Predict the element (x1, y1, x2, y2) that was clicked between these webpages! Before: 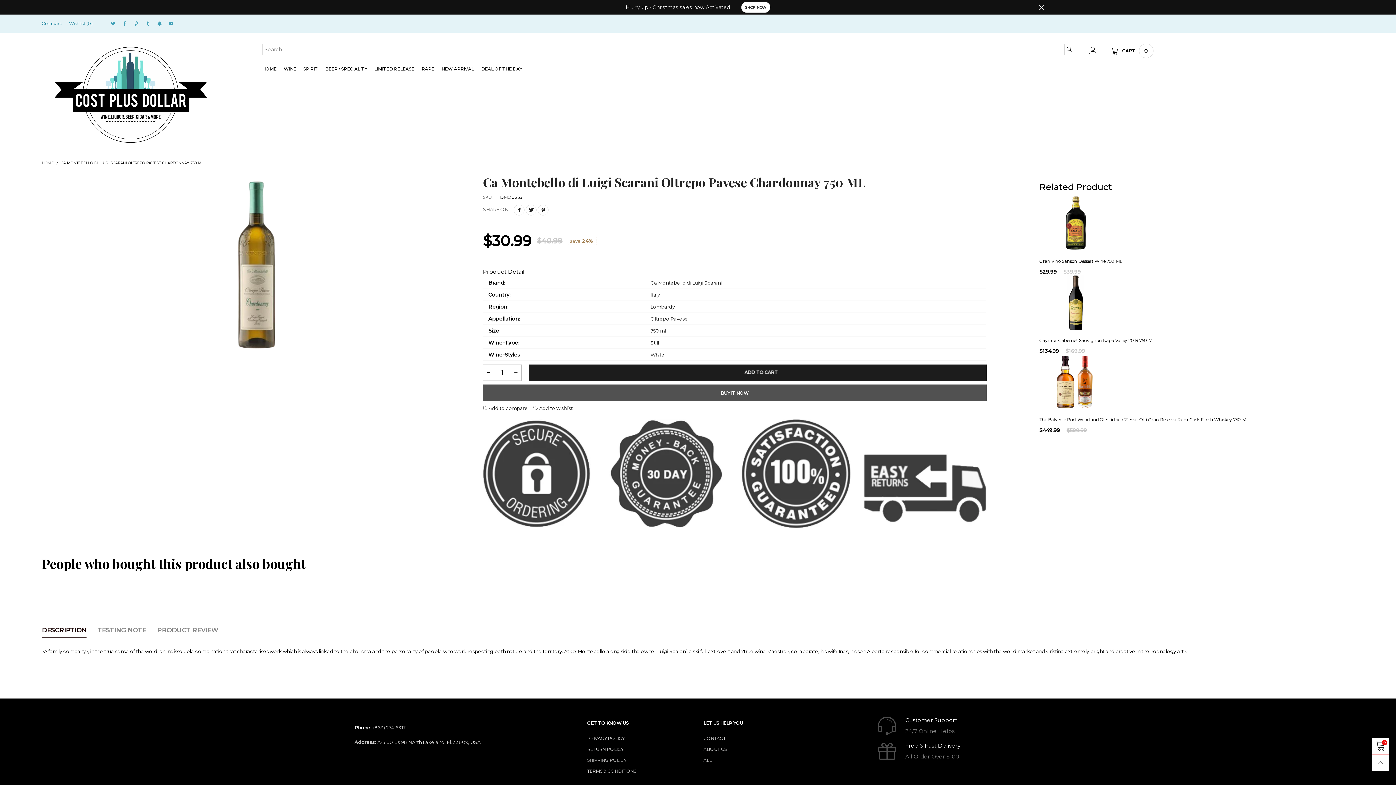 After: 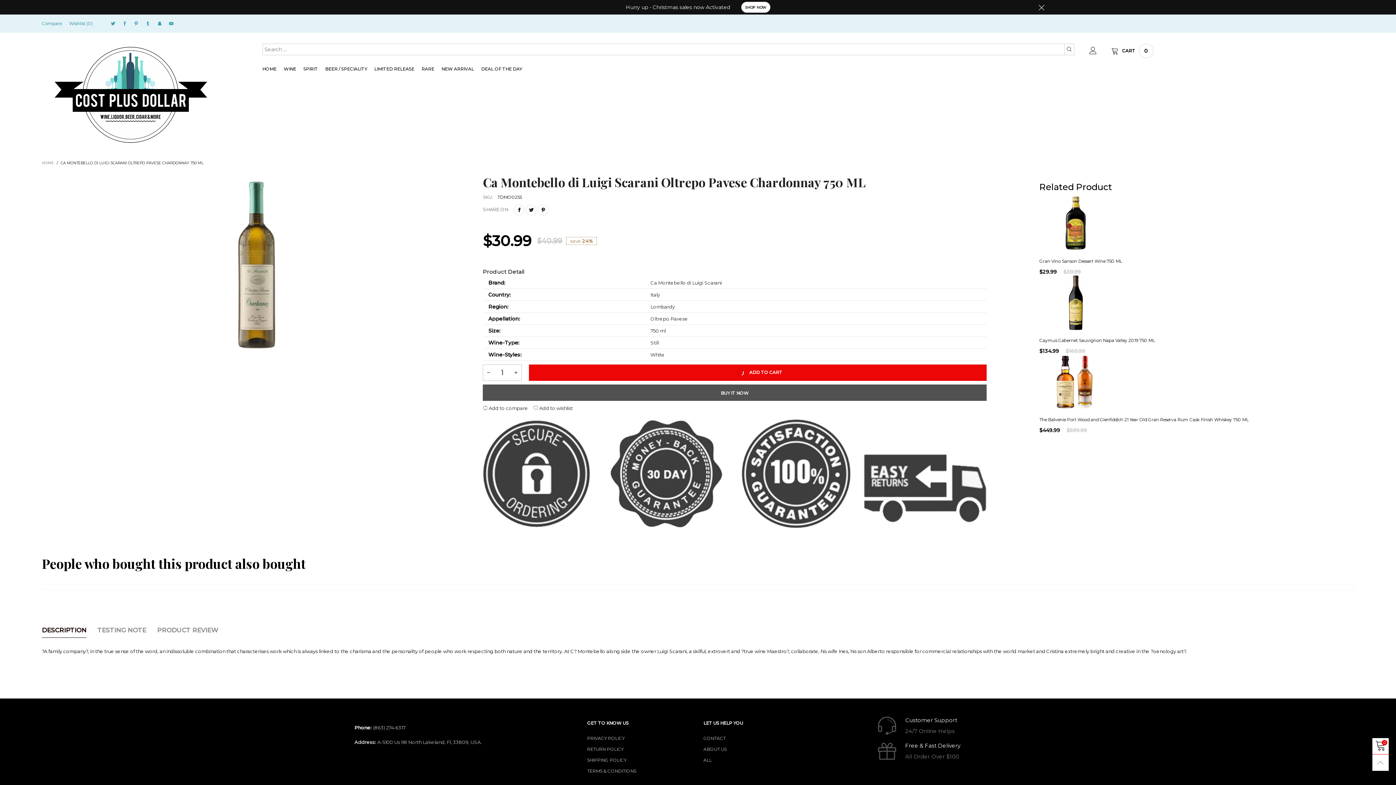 Action: label: button bbox: (529, 364, 986, 381)